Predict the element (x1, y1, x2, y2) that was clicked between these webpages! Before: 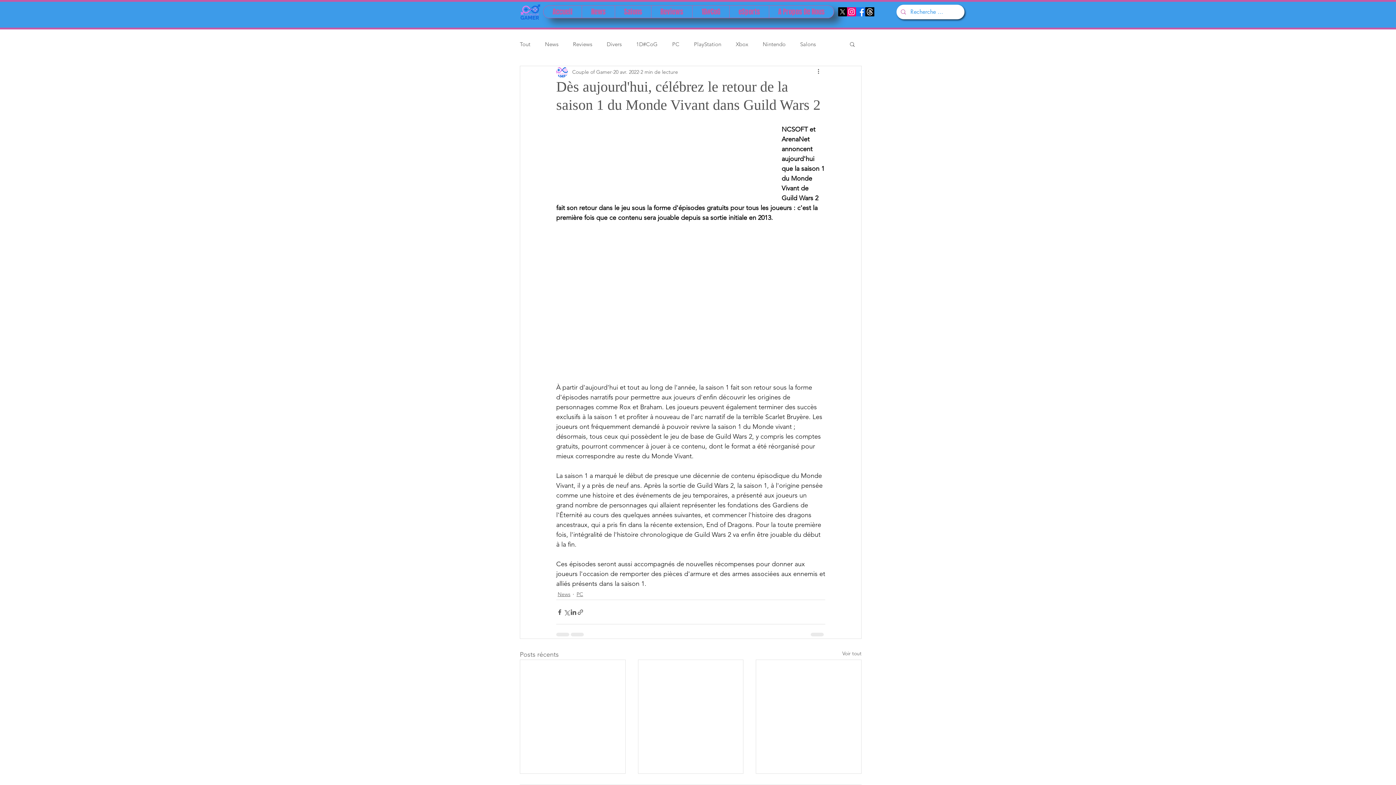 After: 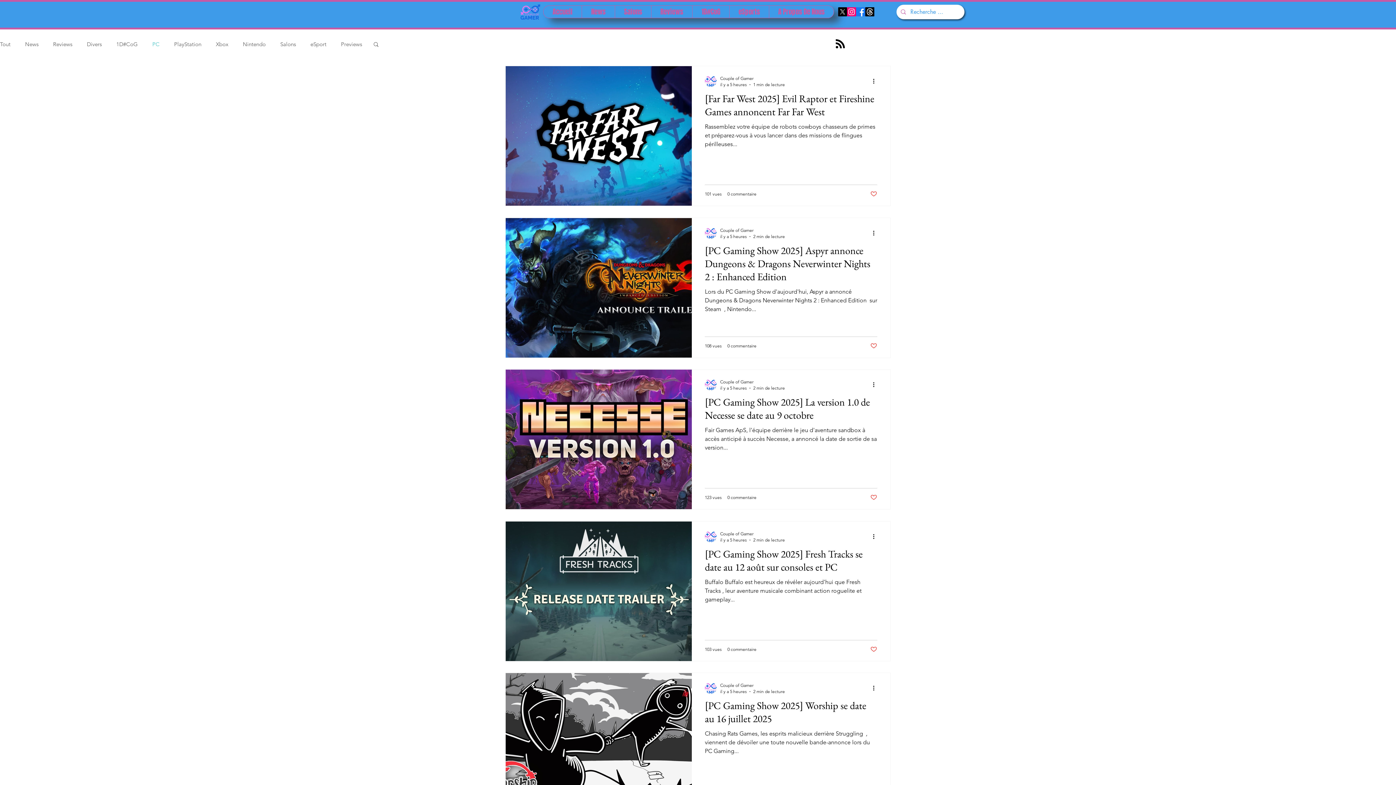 Action: bbox: (672, 40, 679, 47) label: PC